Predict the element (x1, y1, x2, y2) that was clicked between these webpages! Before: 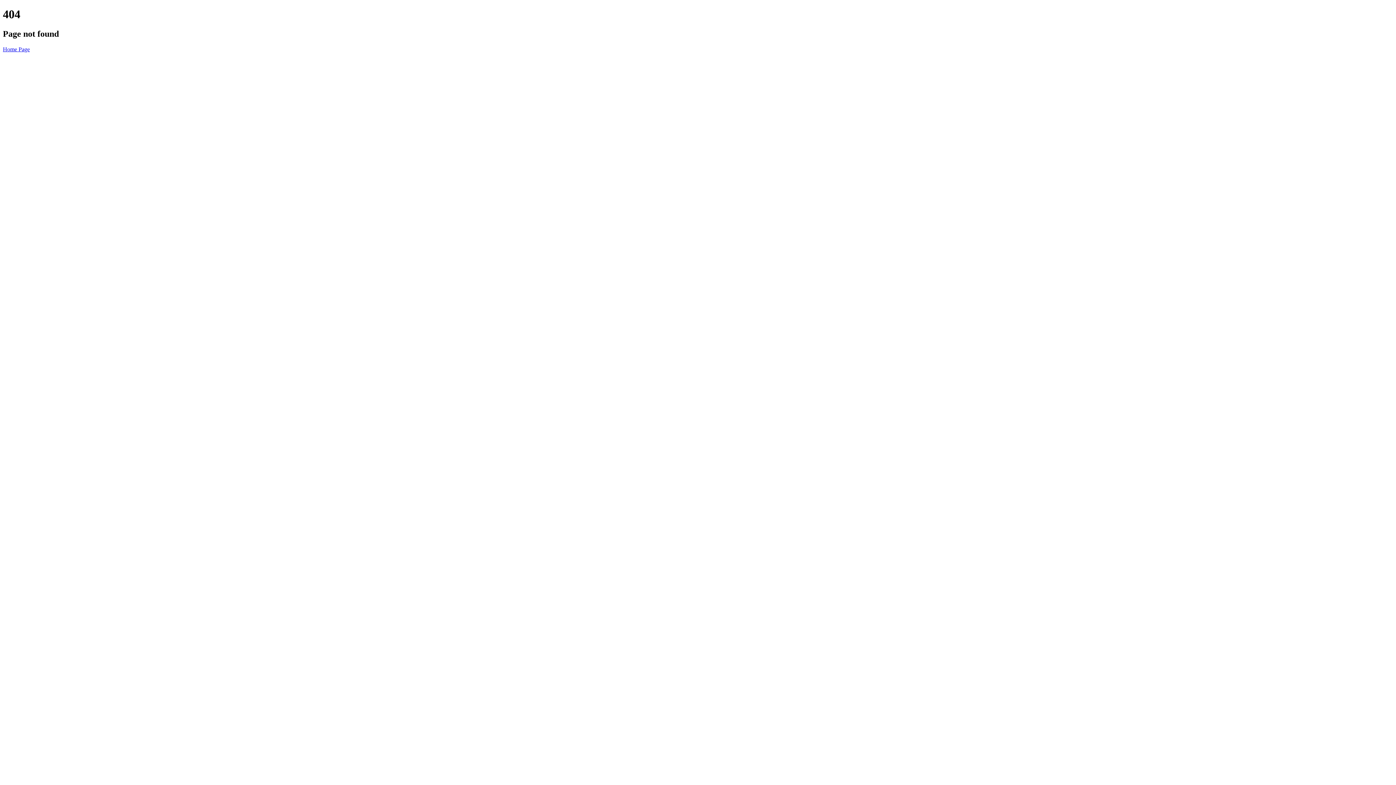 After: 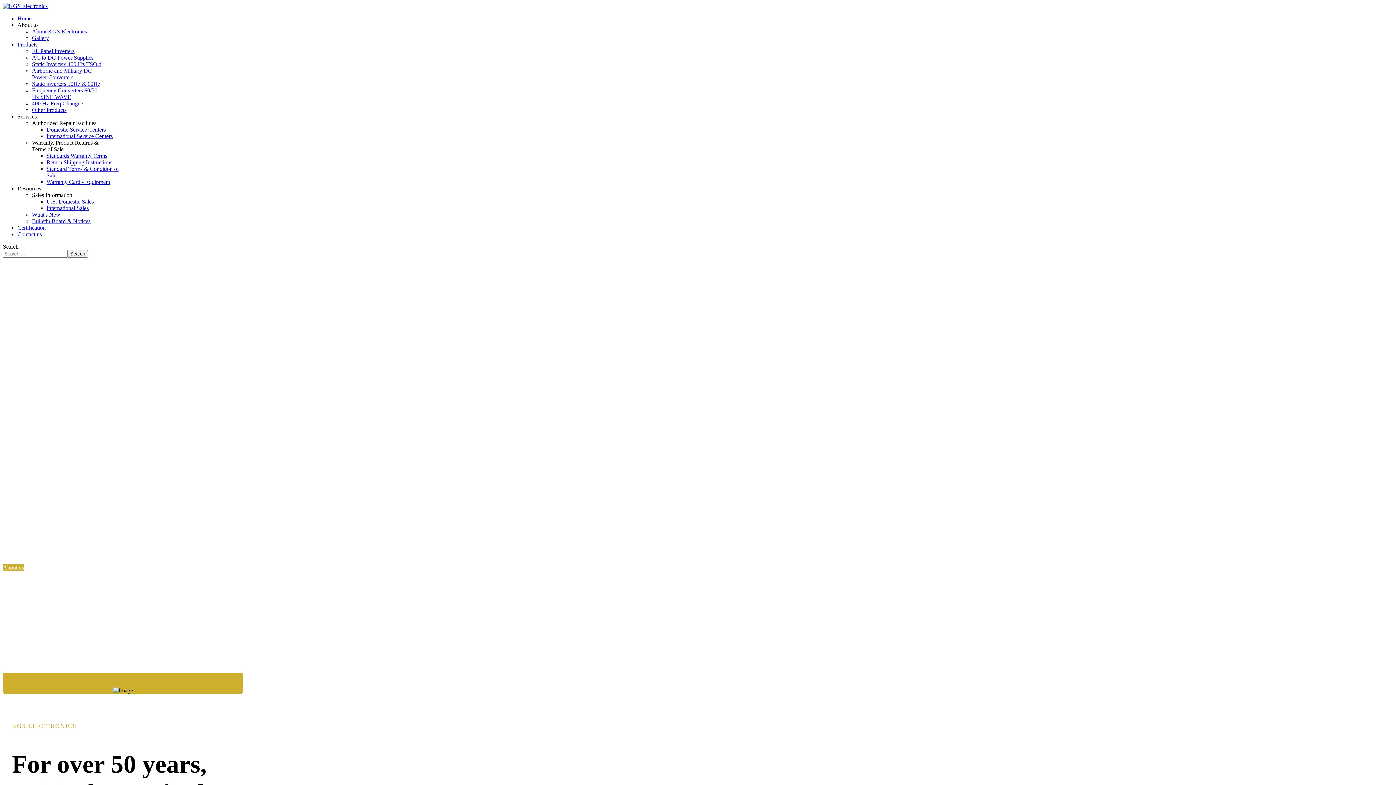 Action: bbox: (2, 46, 29, 52) label: Home Page